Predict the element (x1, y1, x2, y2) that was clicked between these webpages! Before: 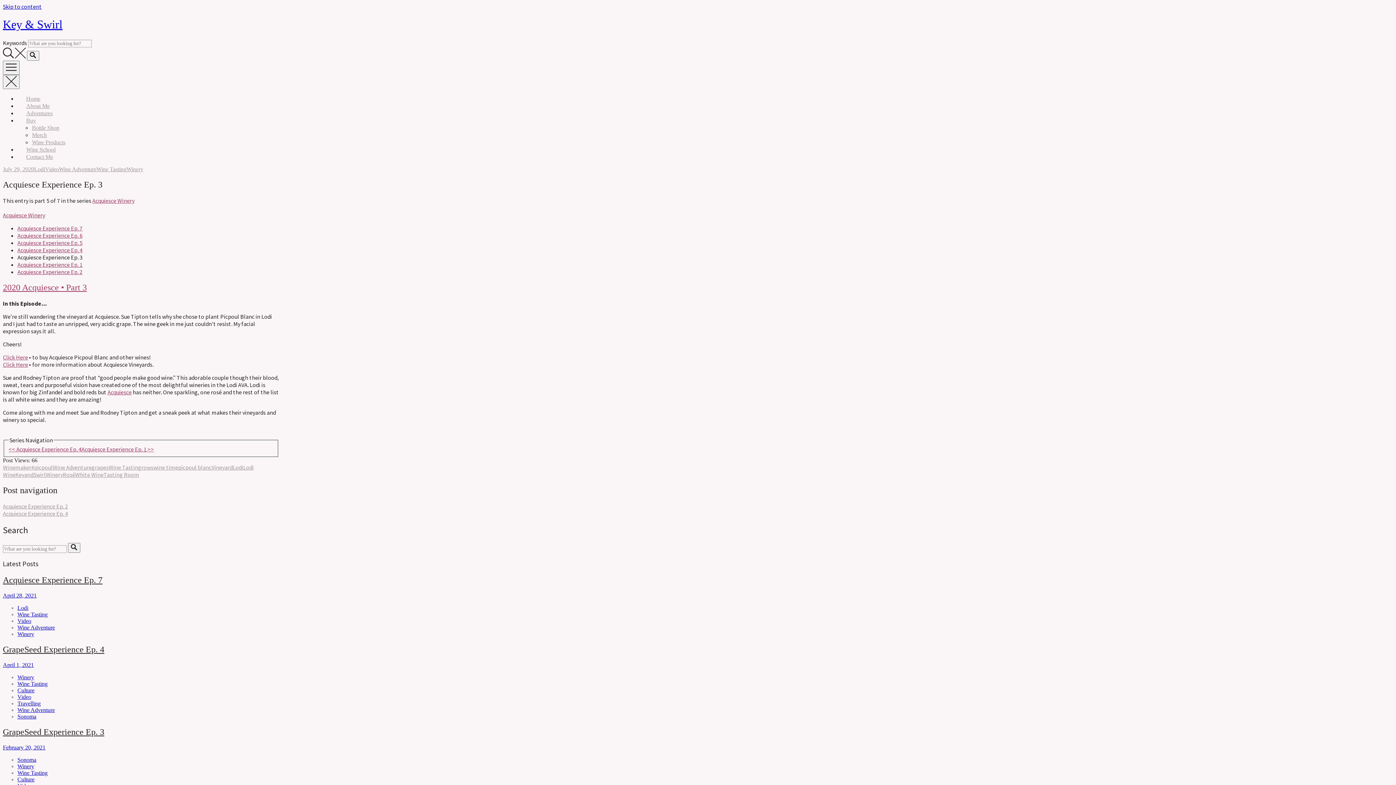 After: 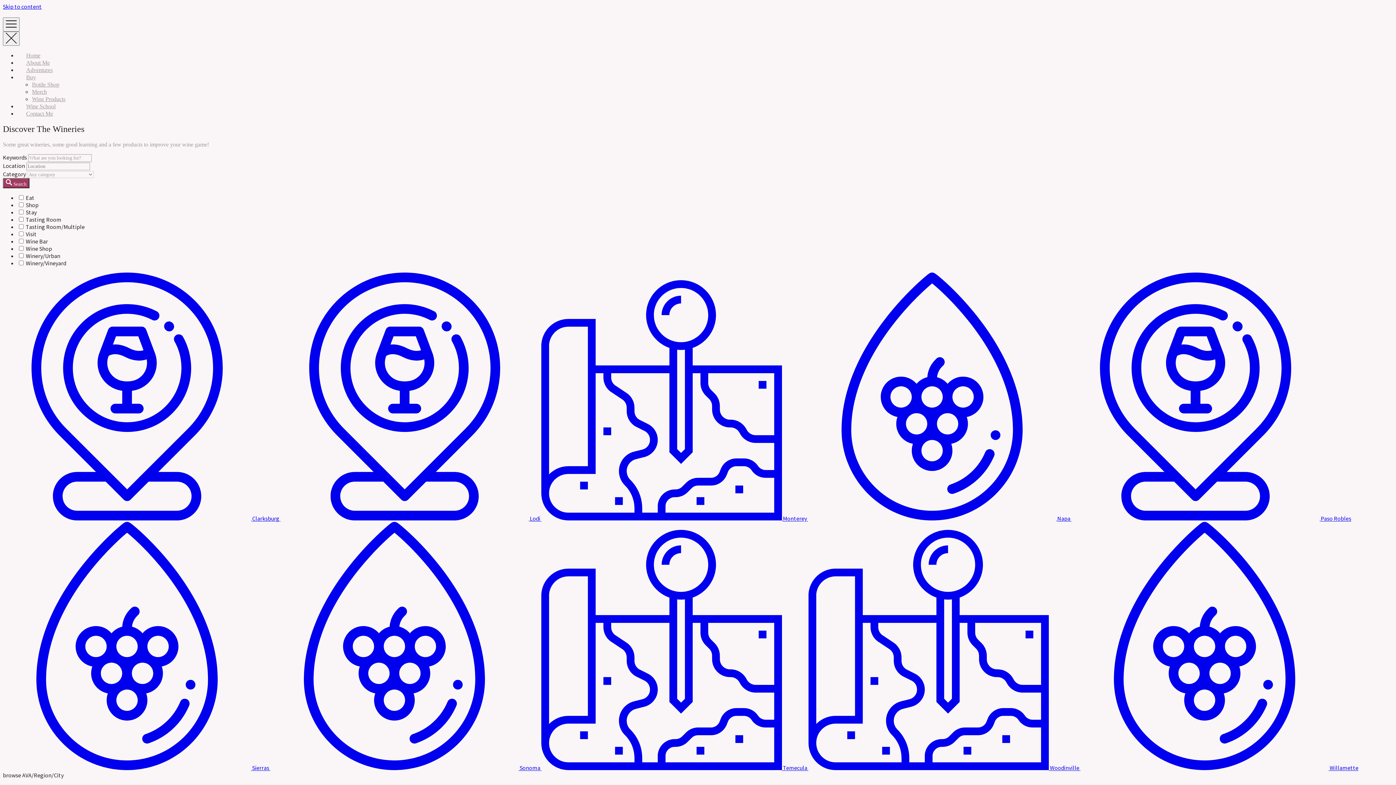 Action: bbox: (68, 543, 80, 552)